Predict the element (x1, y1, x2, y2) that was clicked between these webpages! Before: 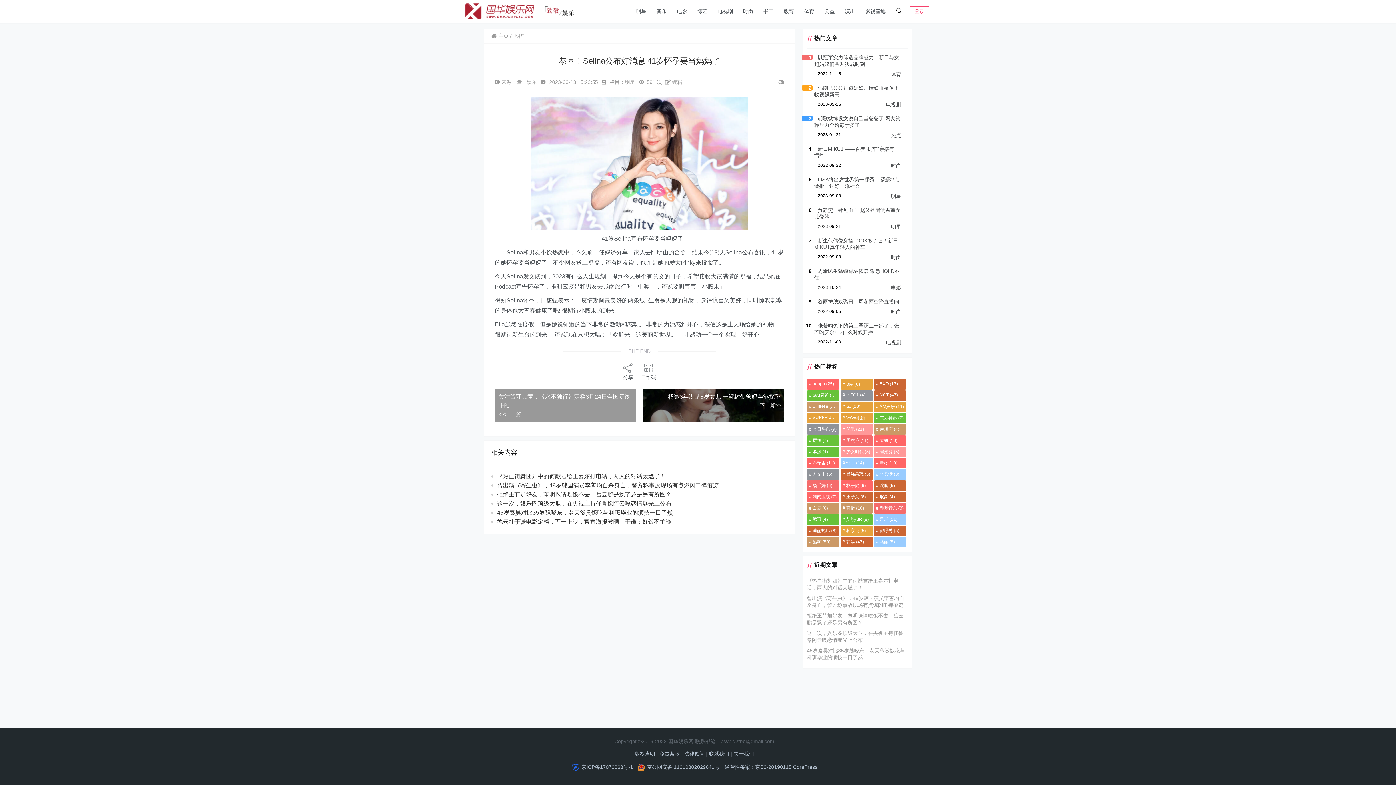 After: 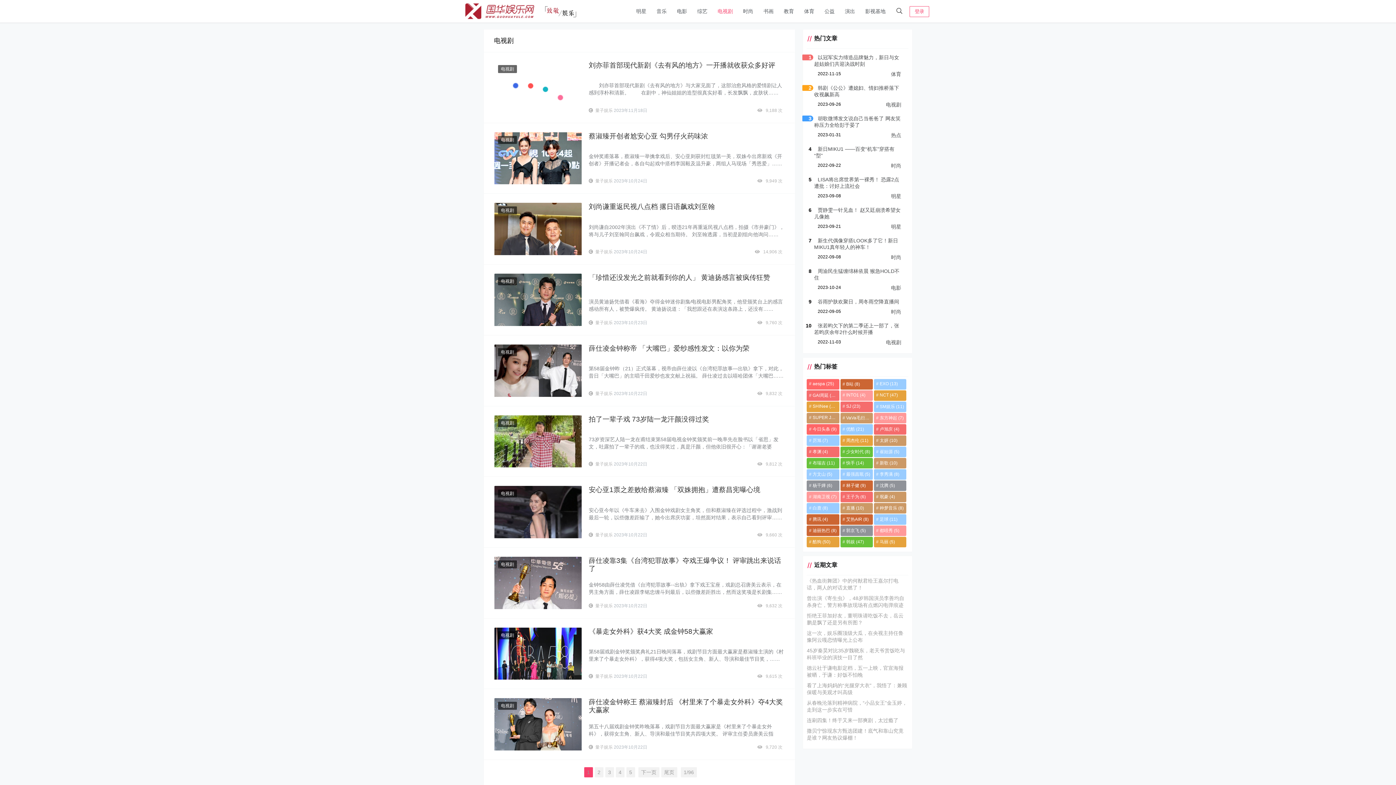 Action: bbox: (886, 339, 901, 345) label: 电视剧